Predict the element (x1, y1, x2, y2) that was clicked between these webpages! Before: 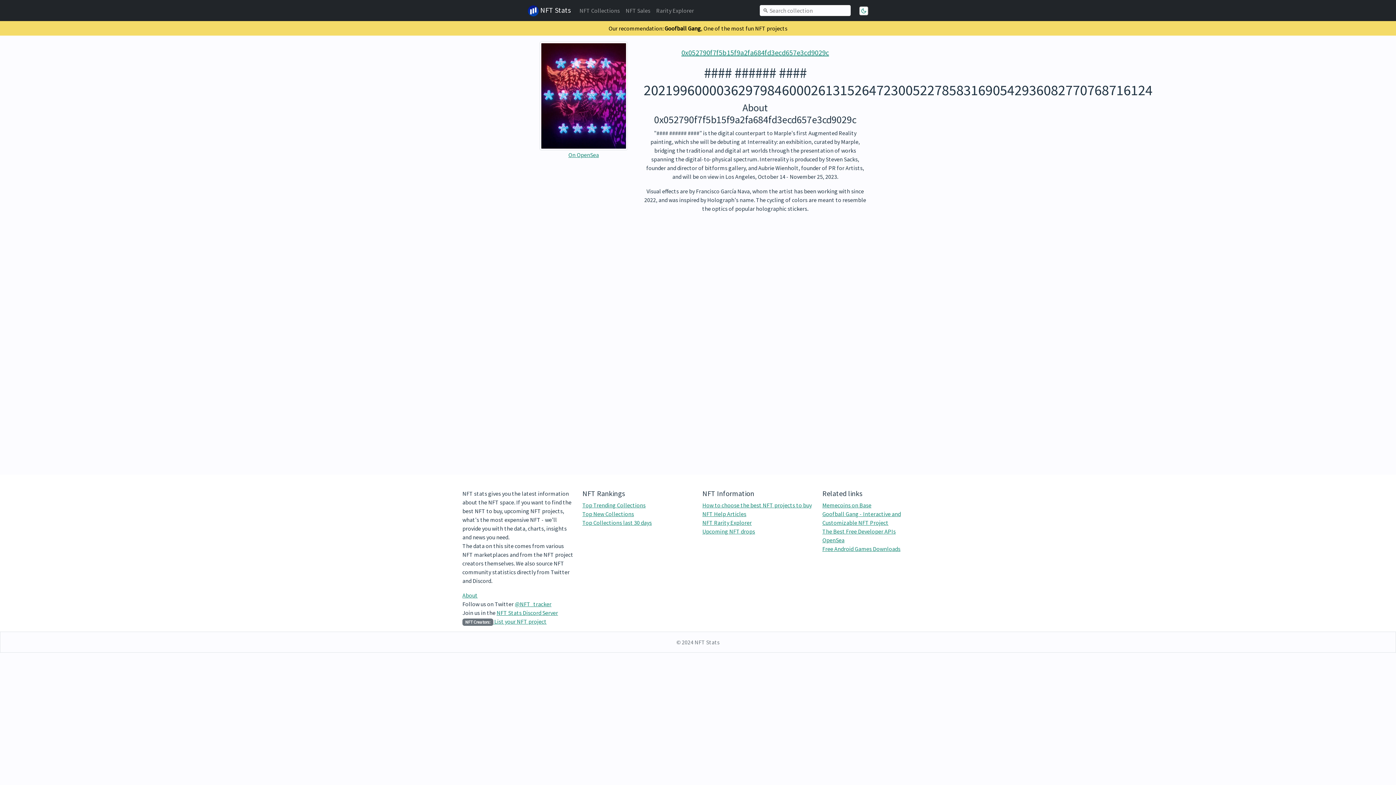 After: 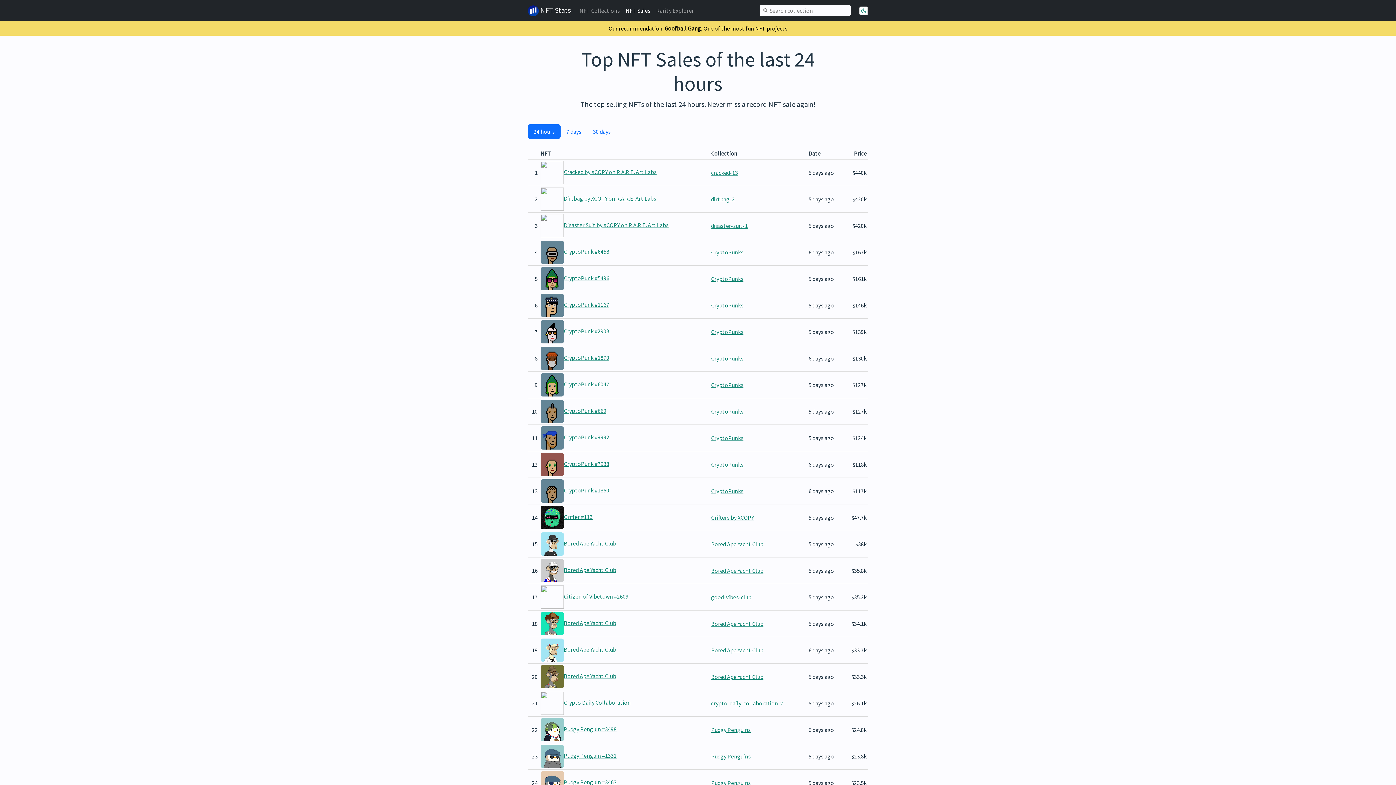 Action: bbox: (622, 3, 653, 17) label: NFT Sales